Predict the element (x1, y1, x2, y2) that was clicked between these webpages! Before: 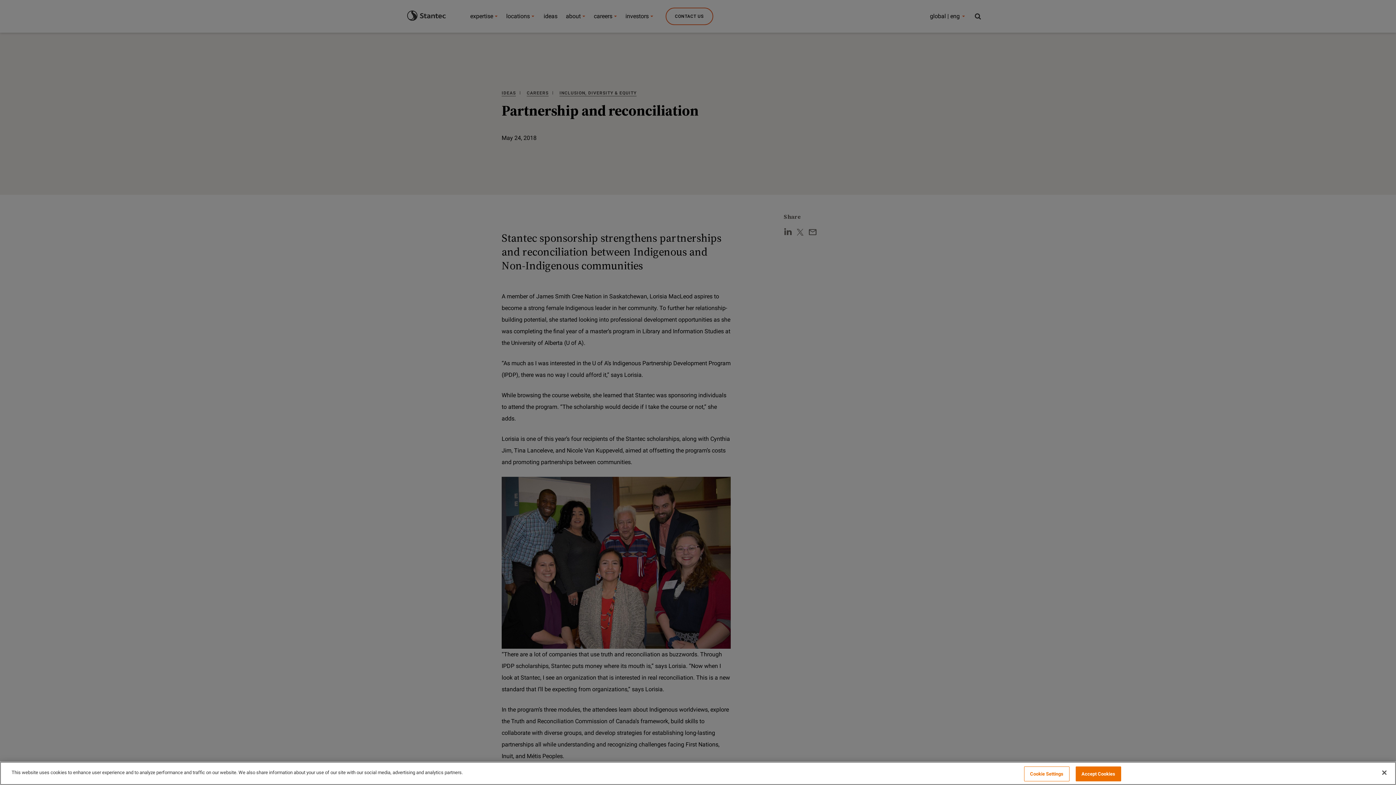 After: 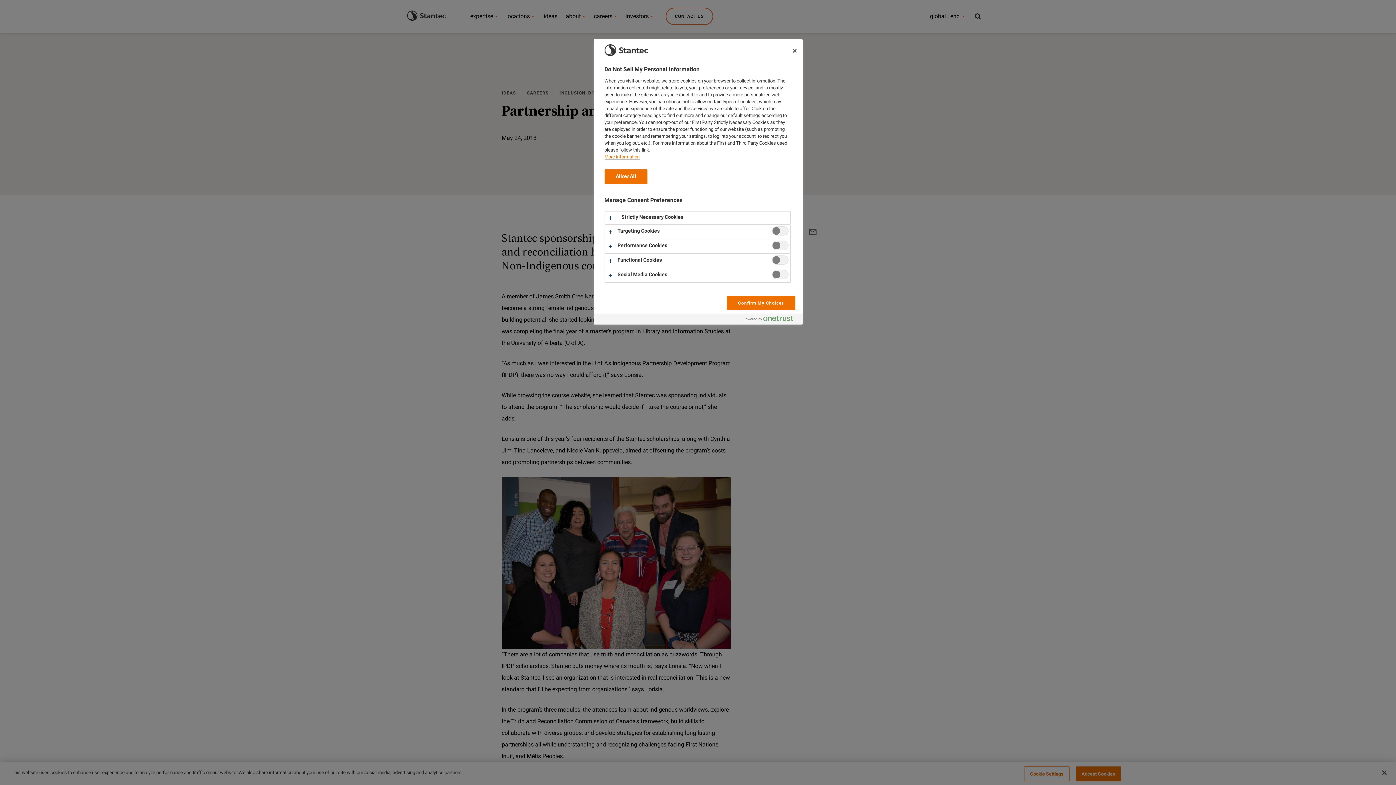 Action: bbox: (1024, 766, 1069, 781) label: Cookie Settings